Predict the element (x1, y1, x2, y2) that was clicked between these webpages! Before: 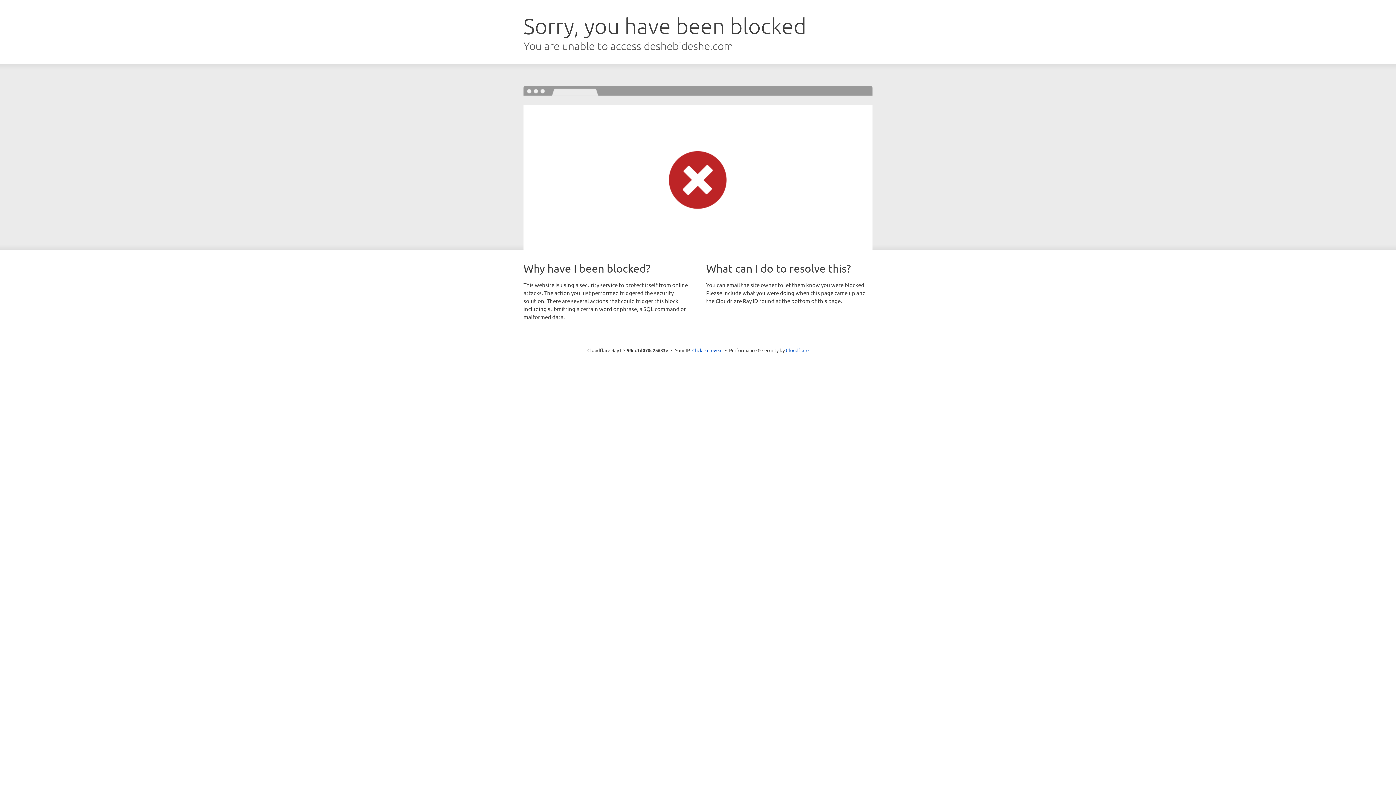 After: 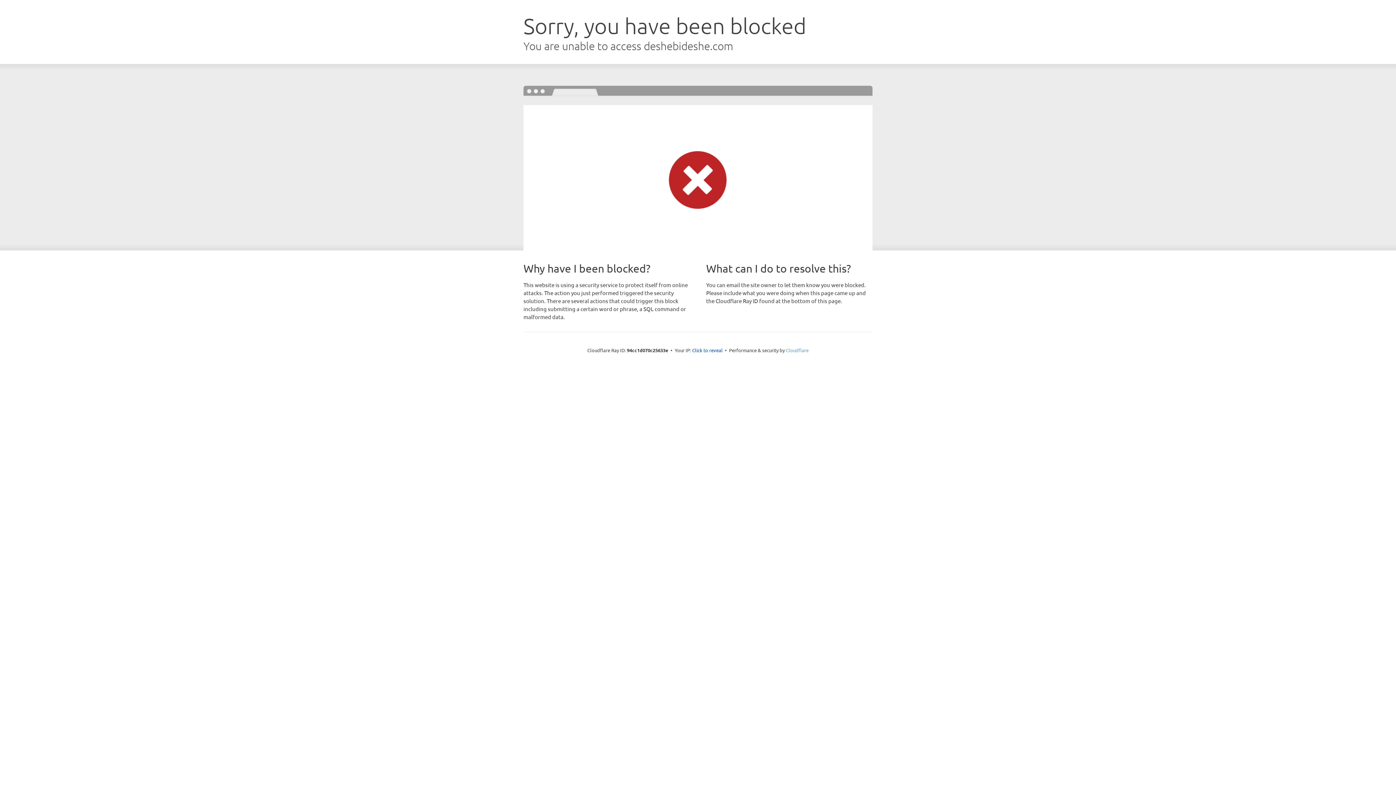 Action: bbox: (786, 347, 808, 353) label: Cloudflare